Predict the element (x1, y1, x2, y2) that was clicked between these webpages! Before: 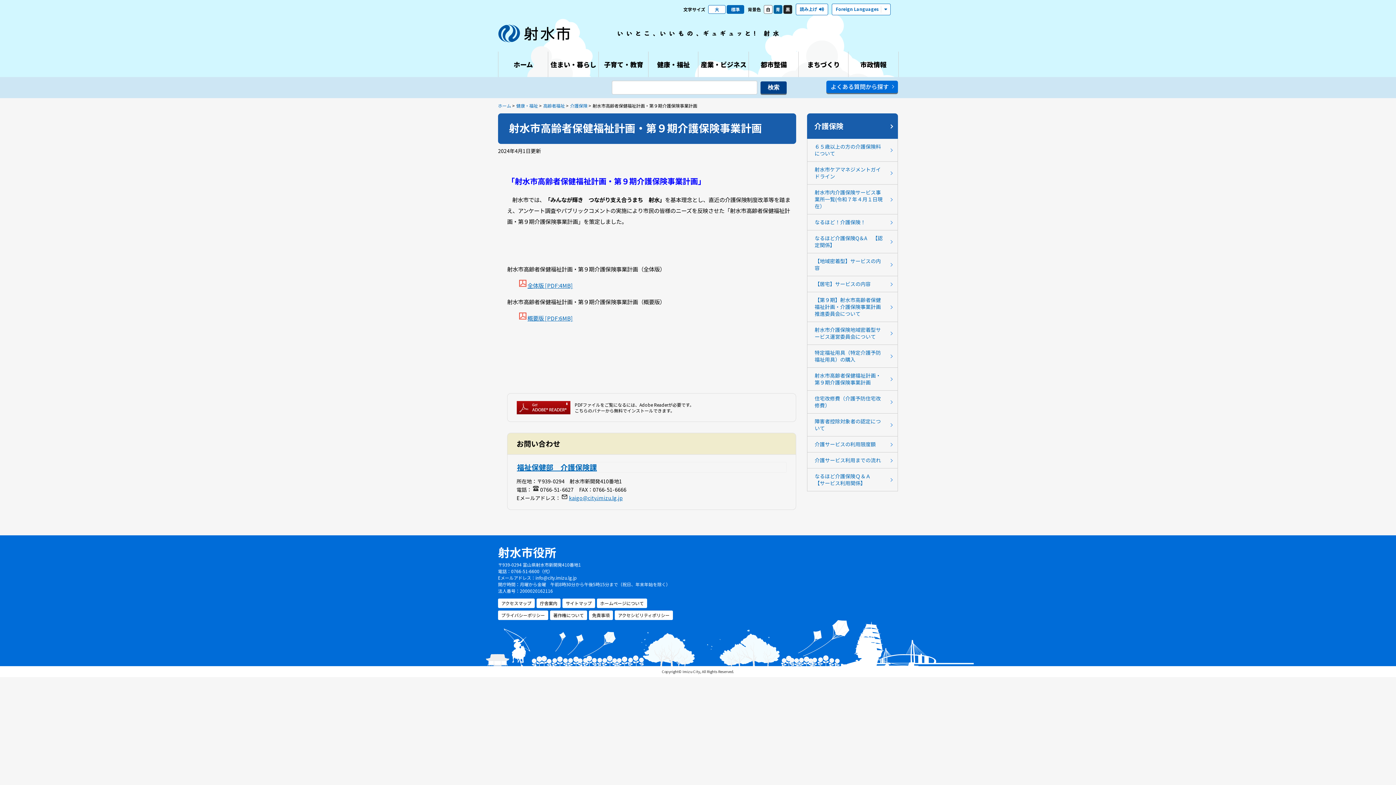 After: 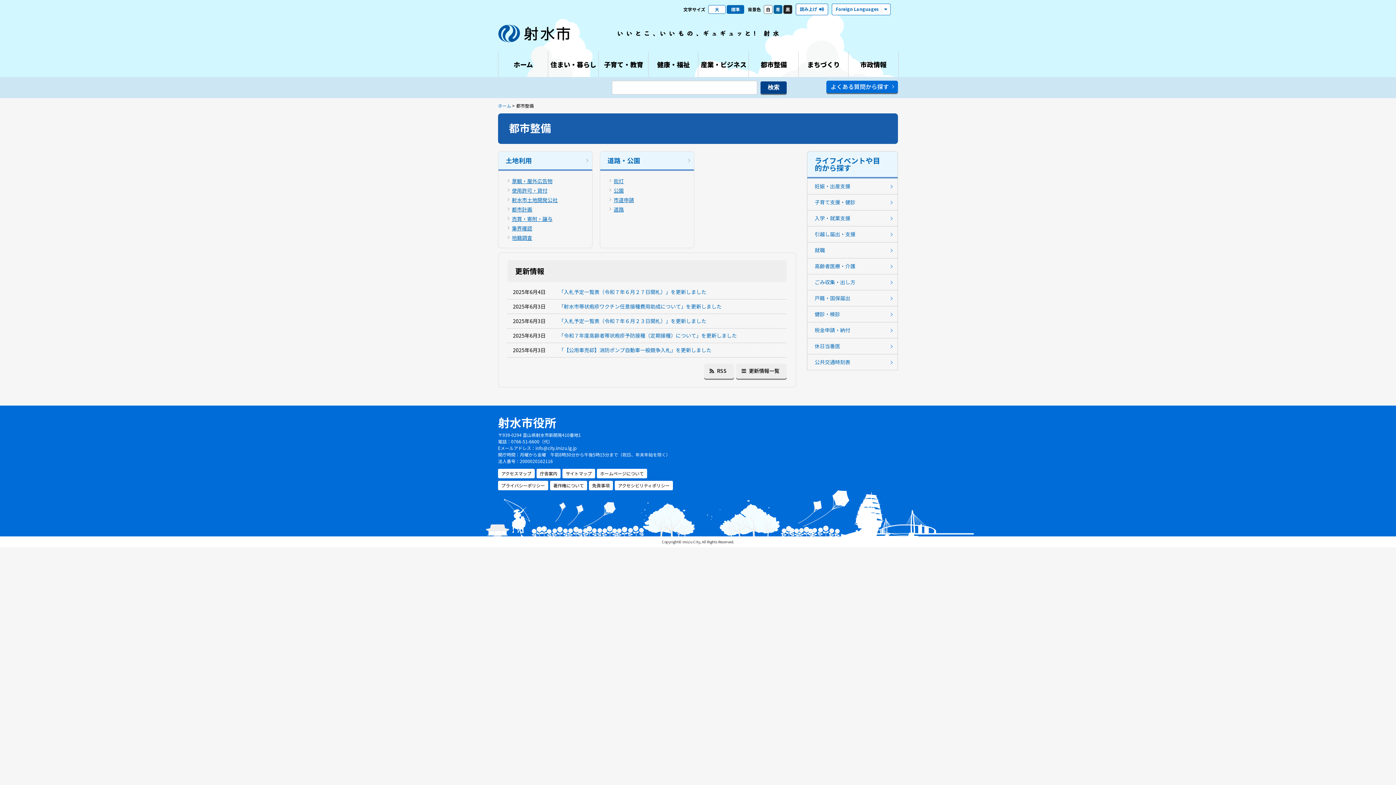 Action: bbox: (748, 51, 798, 77) label: 都市整備